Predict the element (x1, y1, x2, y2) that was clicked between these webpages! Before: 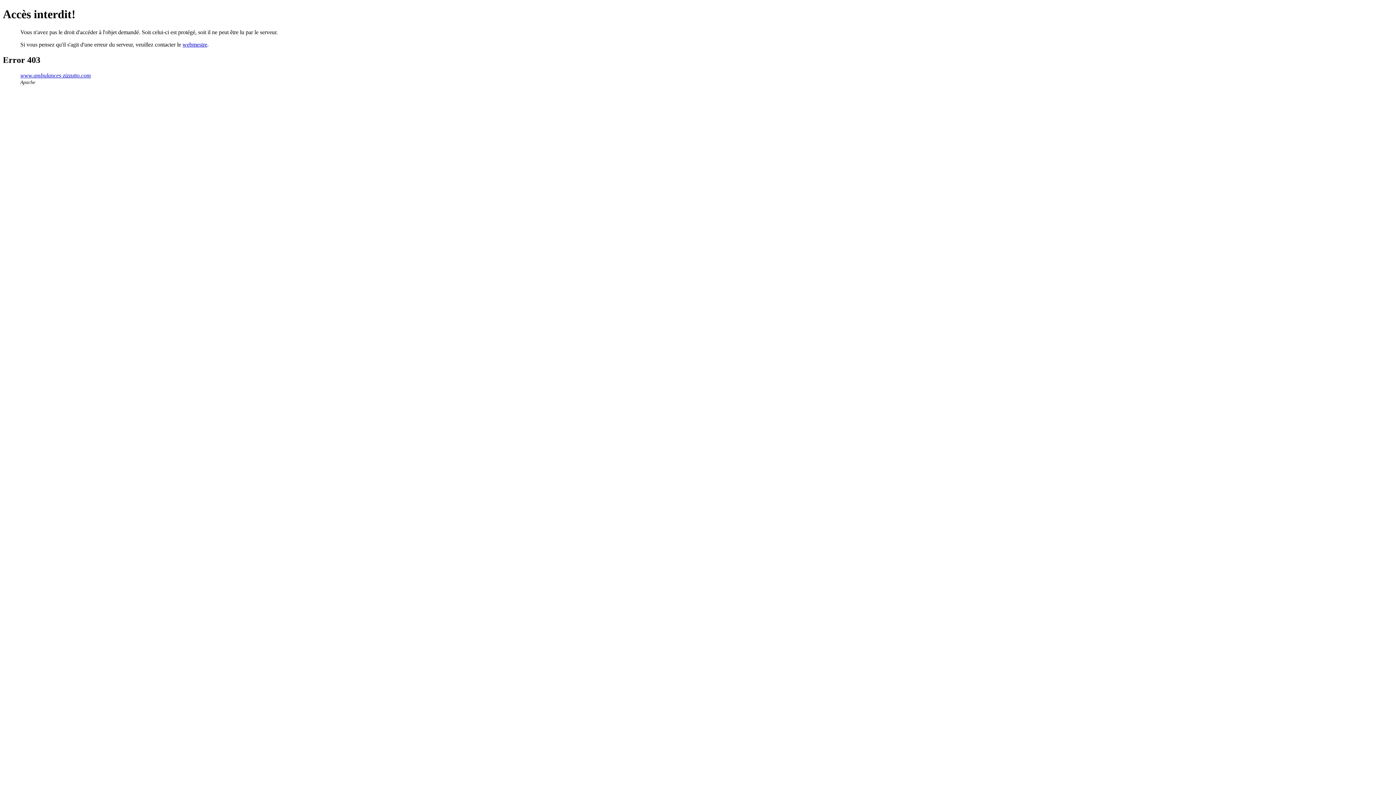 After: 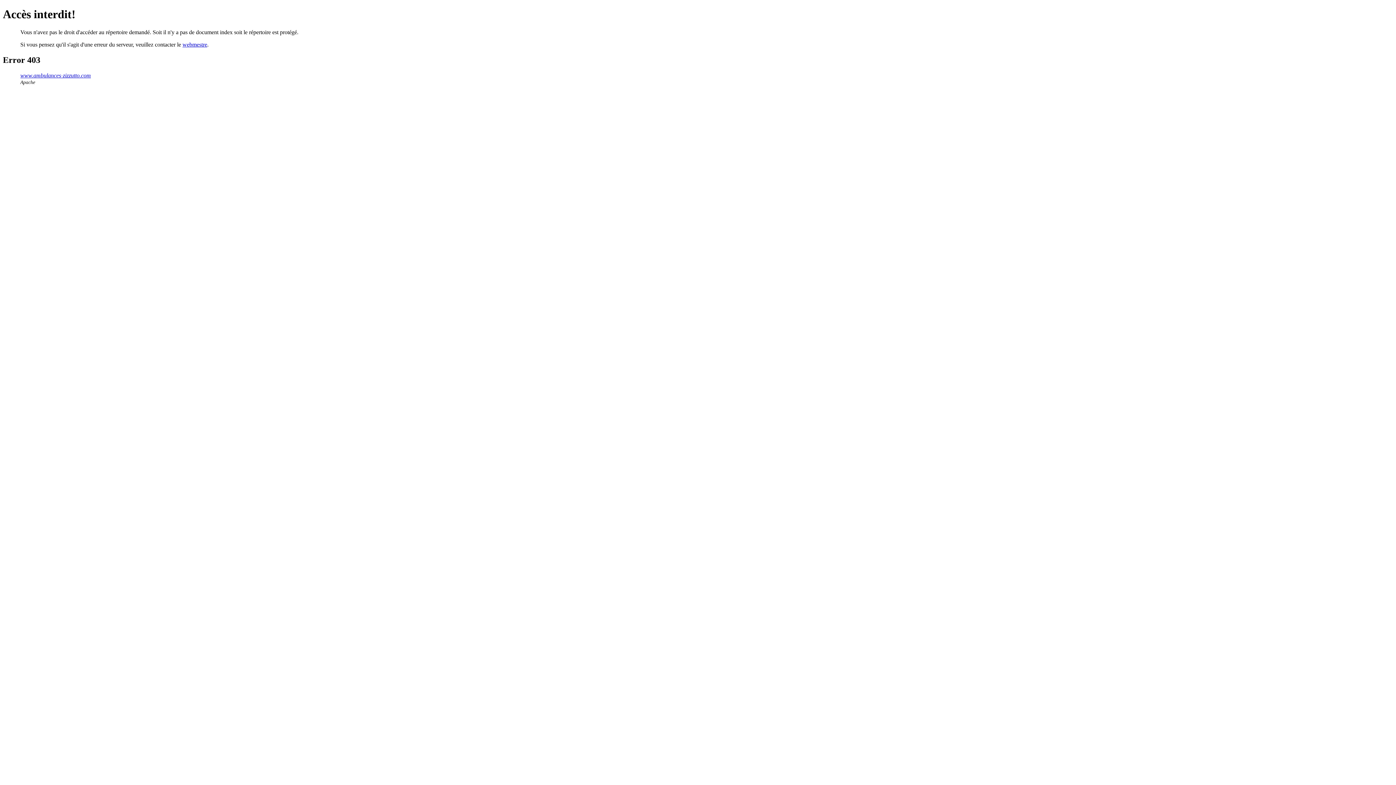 Action: label: www.ambulances-zizzutto.com bbox: (20, 72, 90, 78)